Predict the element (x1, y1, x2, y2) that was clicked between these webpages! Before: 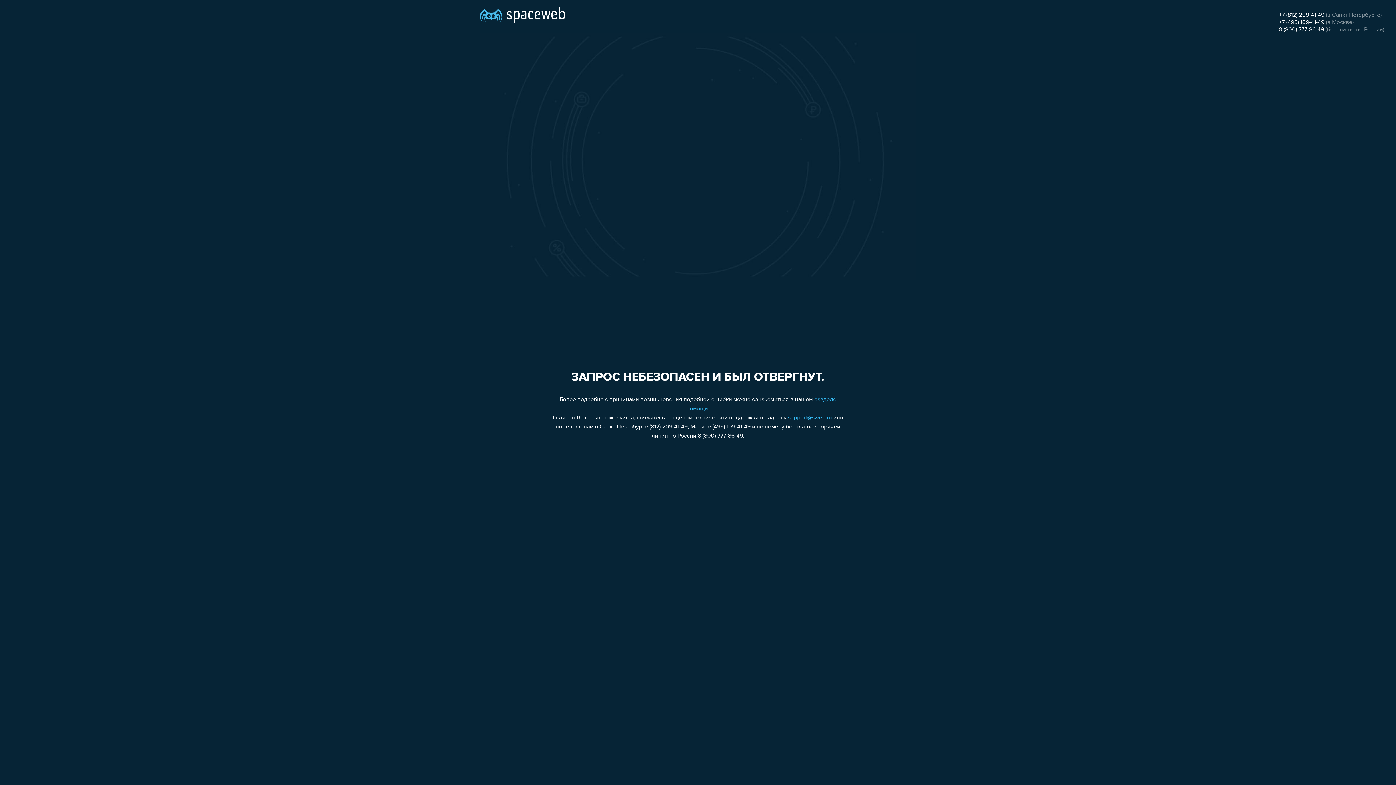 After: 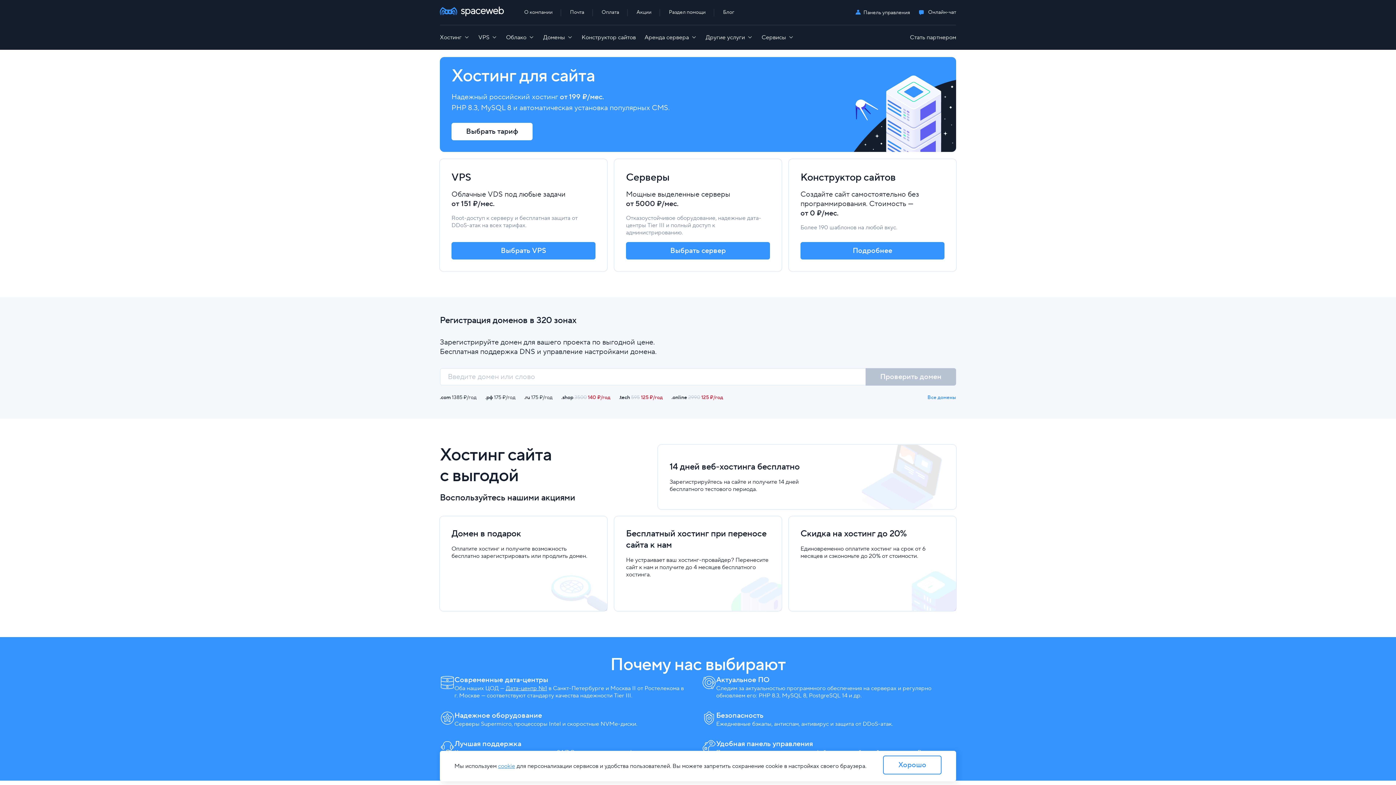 Action: bbox: (480, 0, 565, 25)